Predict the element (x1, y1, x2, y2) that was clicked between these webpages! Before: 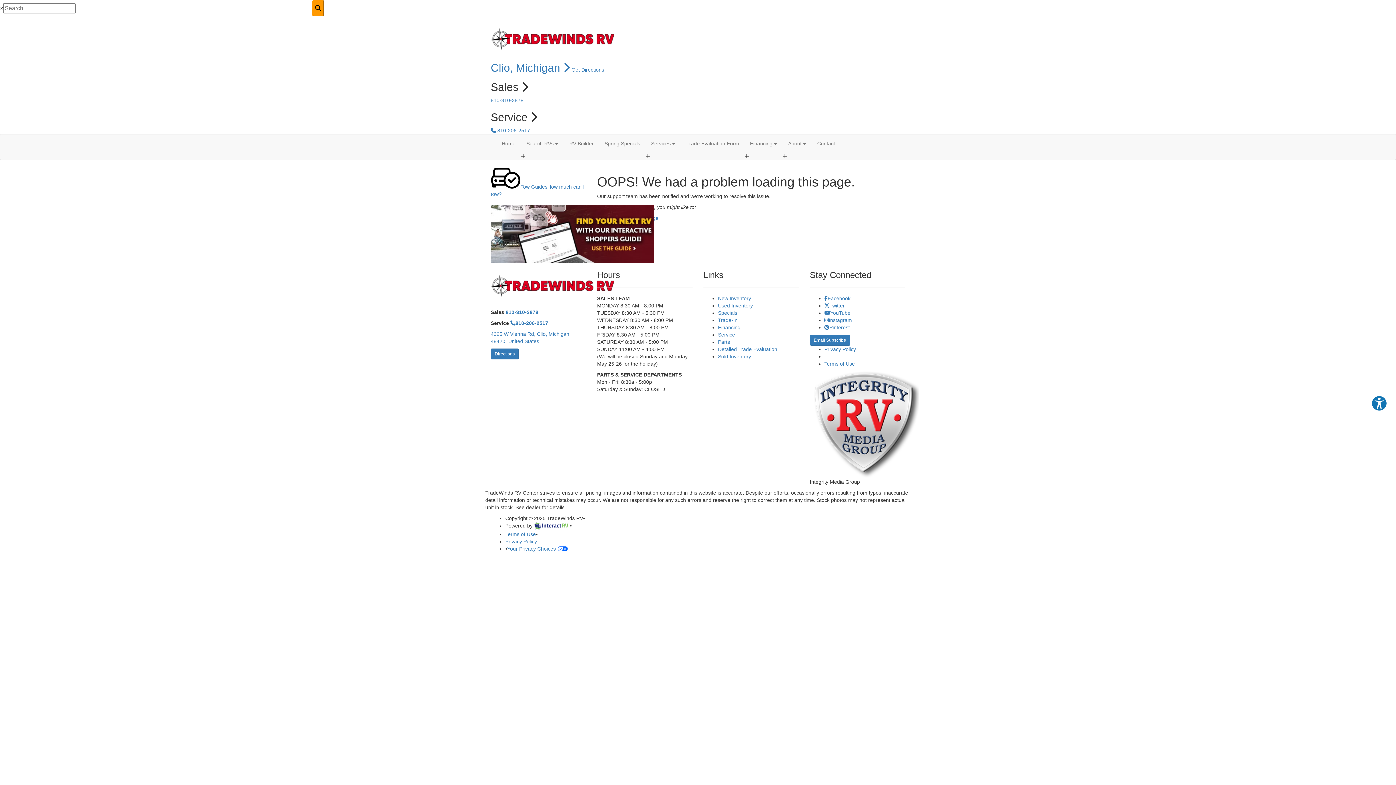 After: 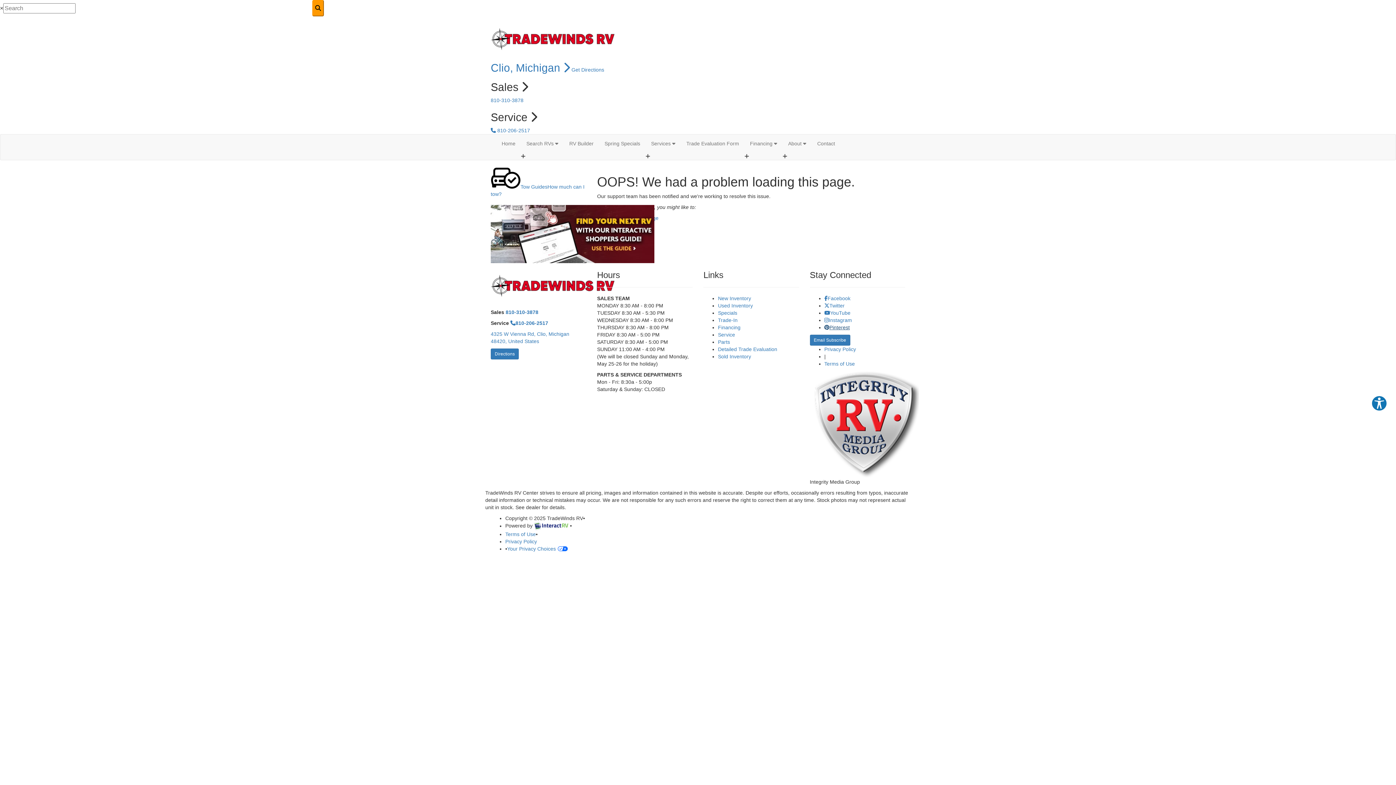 Action: label: Pinterest bbox: (824, 324, 850, 330)